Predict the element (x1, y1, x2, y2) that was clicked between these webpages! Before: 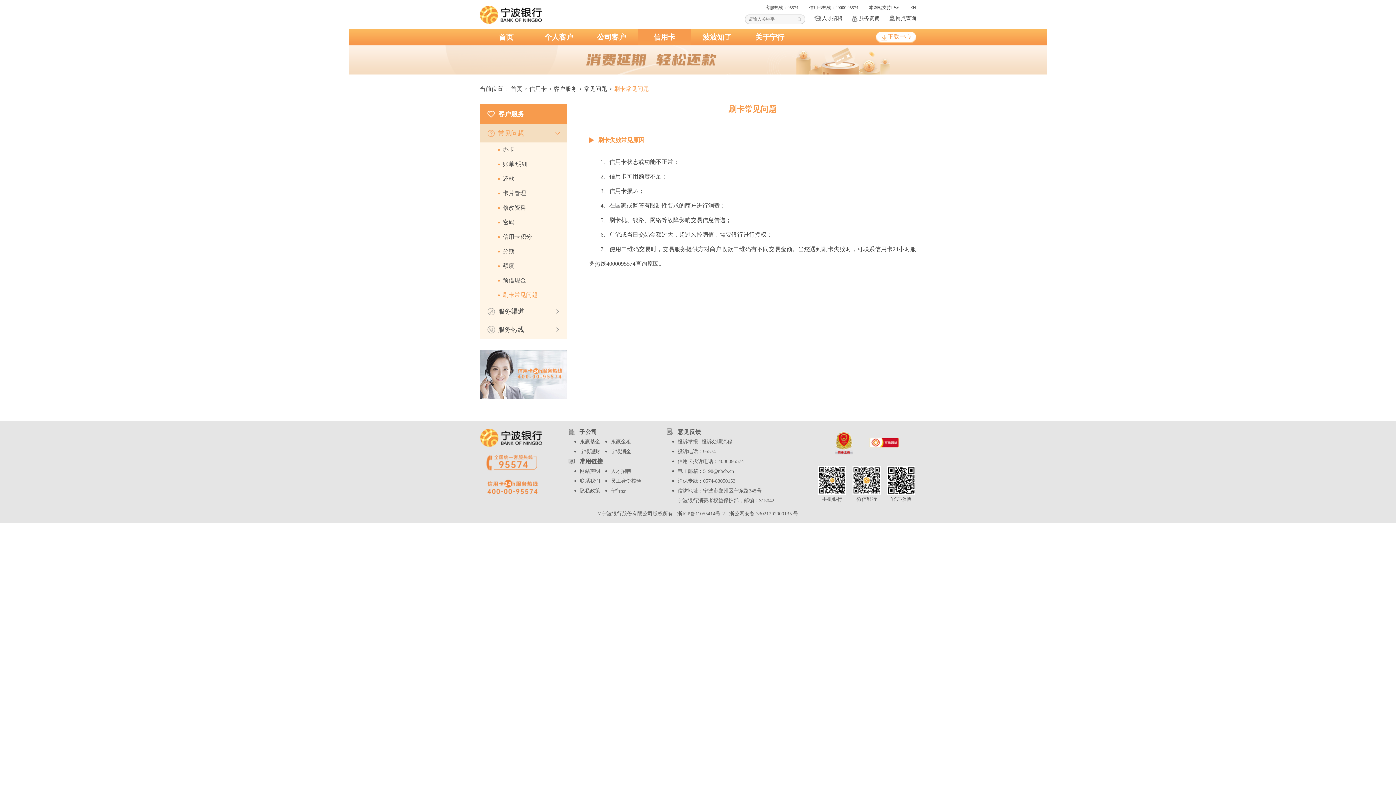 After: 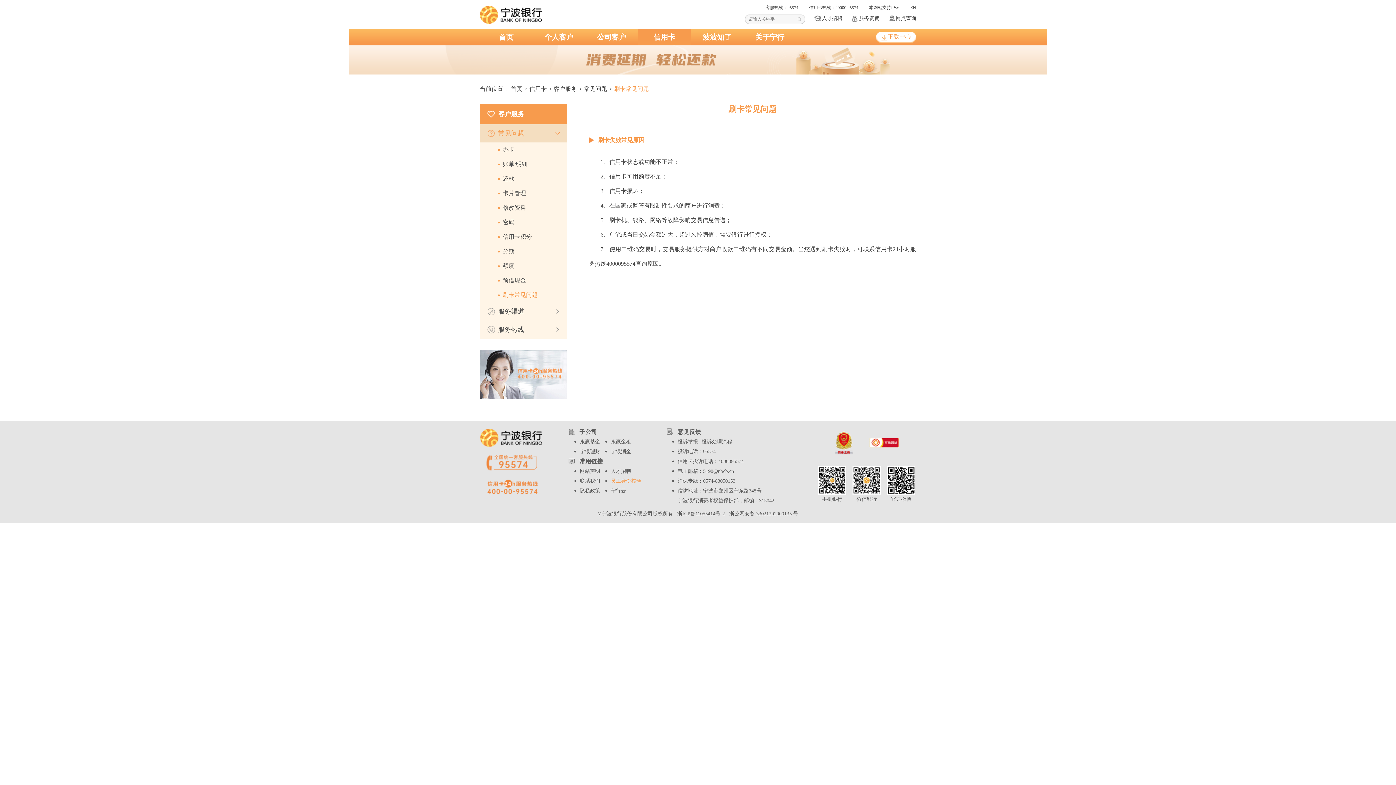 Action: label: 员工身份核验 bbox: (610, 476, 641, 486)